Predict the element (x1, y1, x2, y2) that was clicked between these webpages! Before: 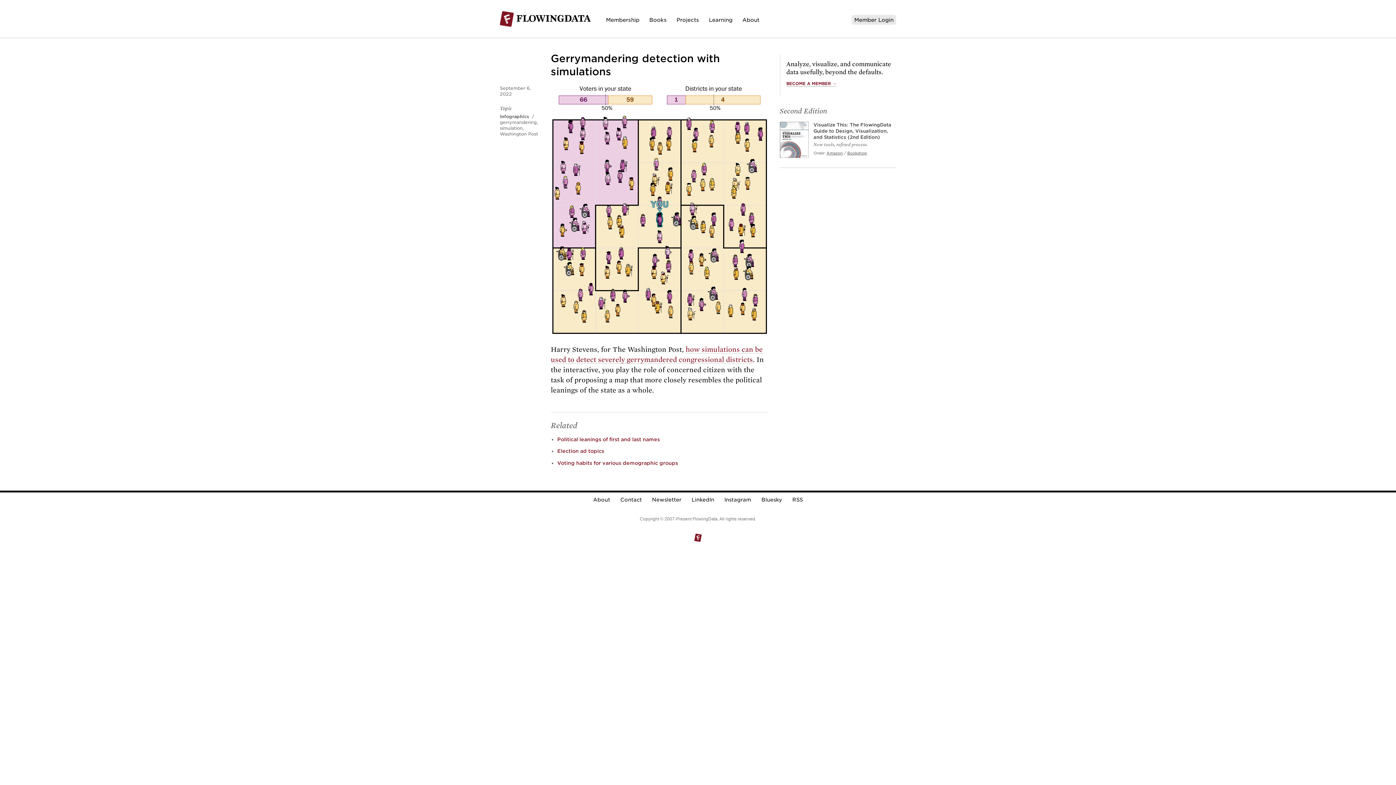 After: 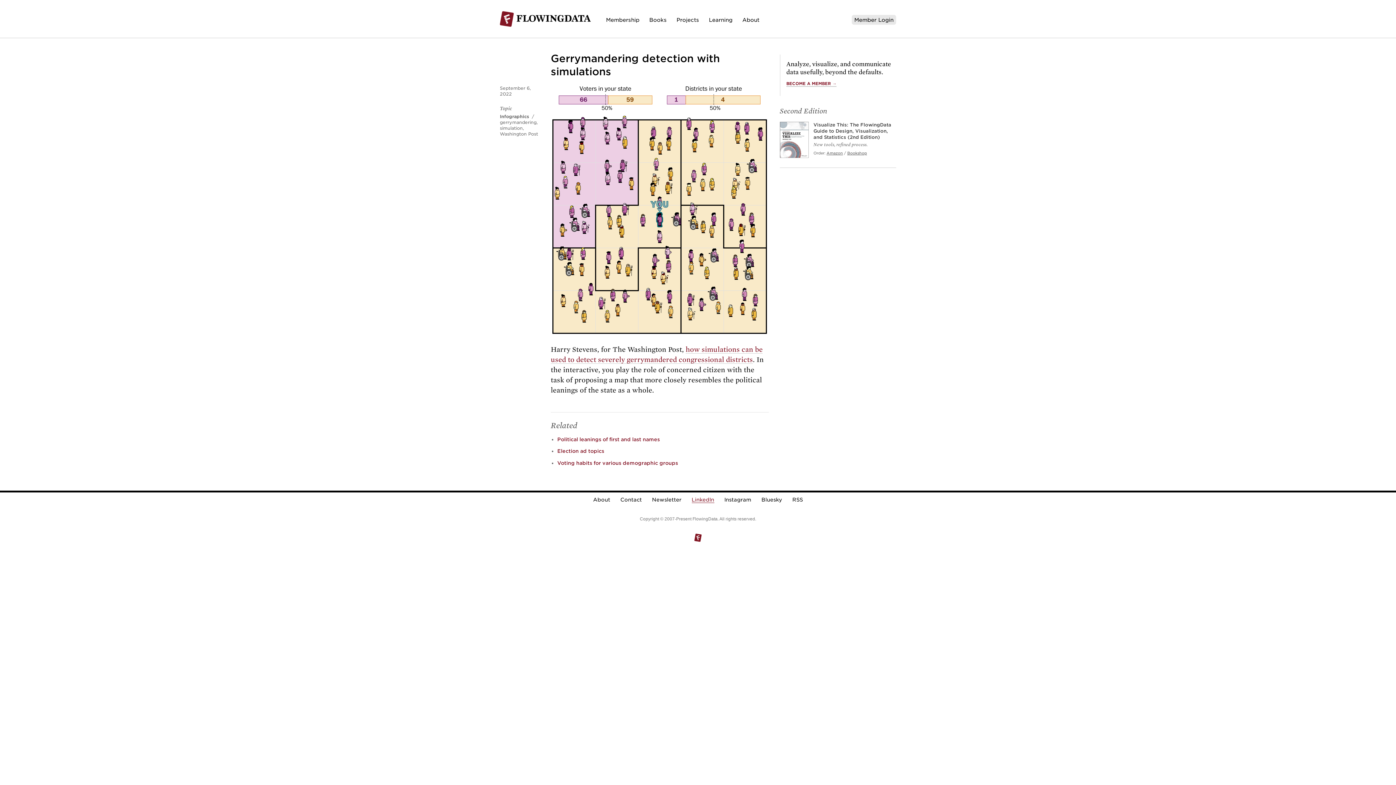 Action: label: LinkedIn bbox: (691, 496, 714, 502)